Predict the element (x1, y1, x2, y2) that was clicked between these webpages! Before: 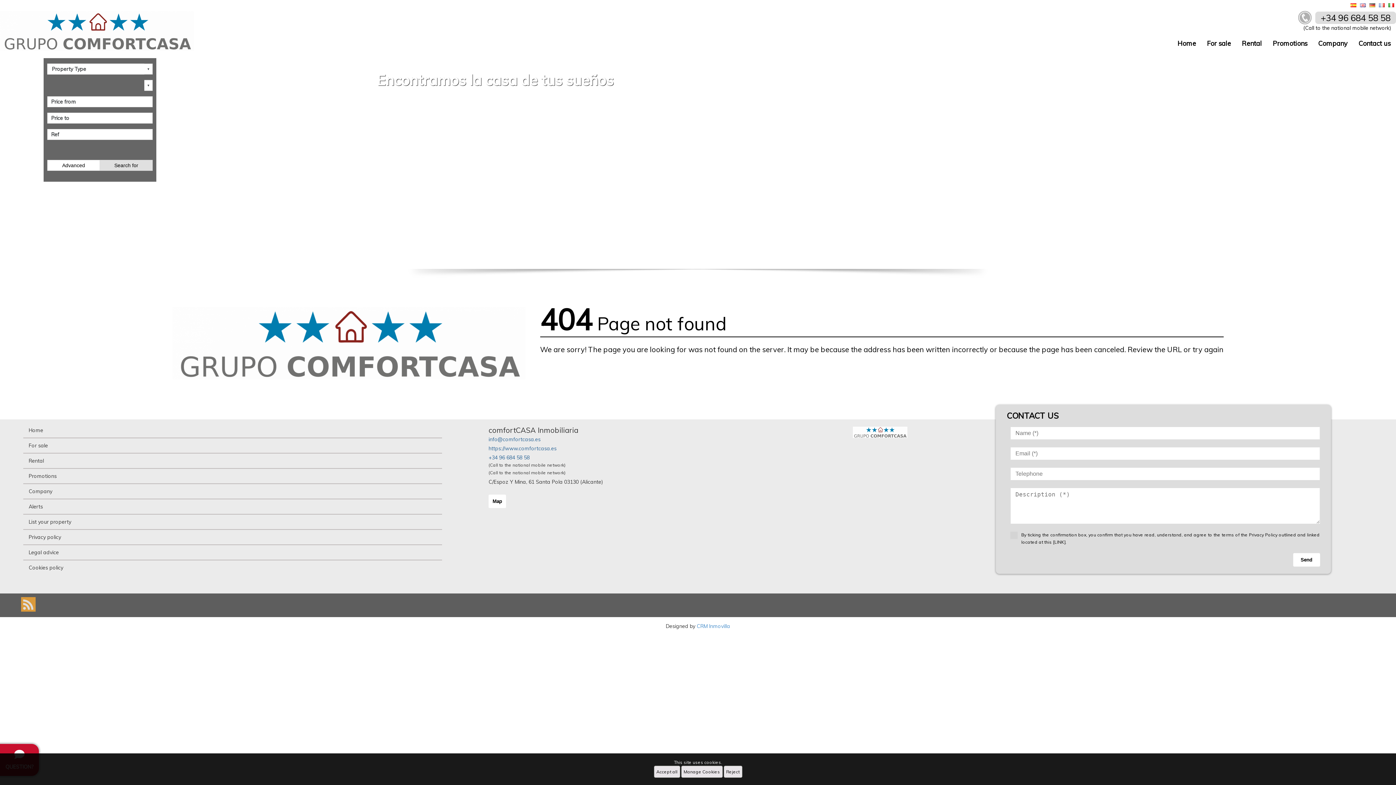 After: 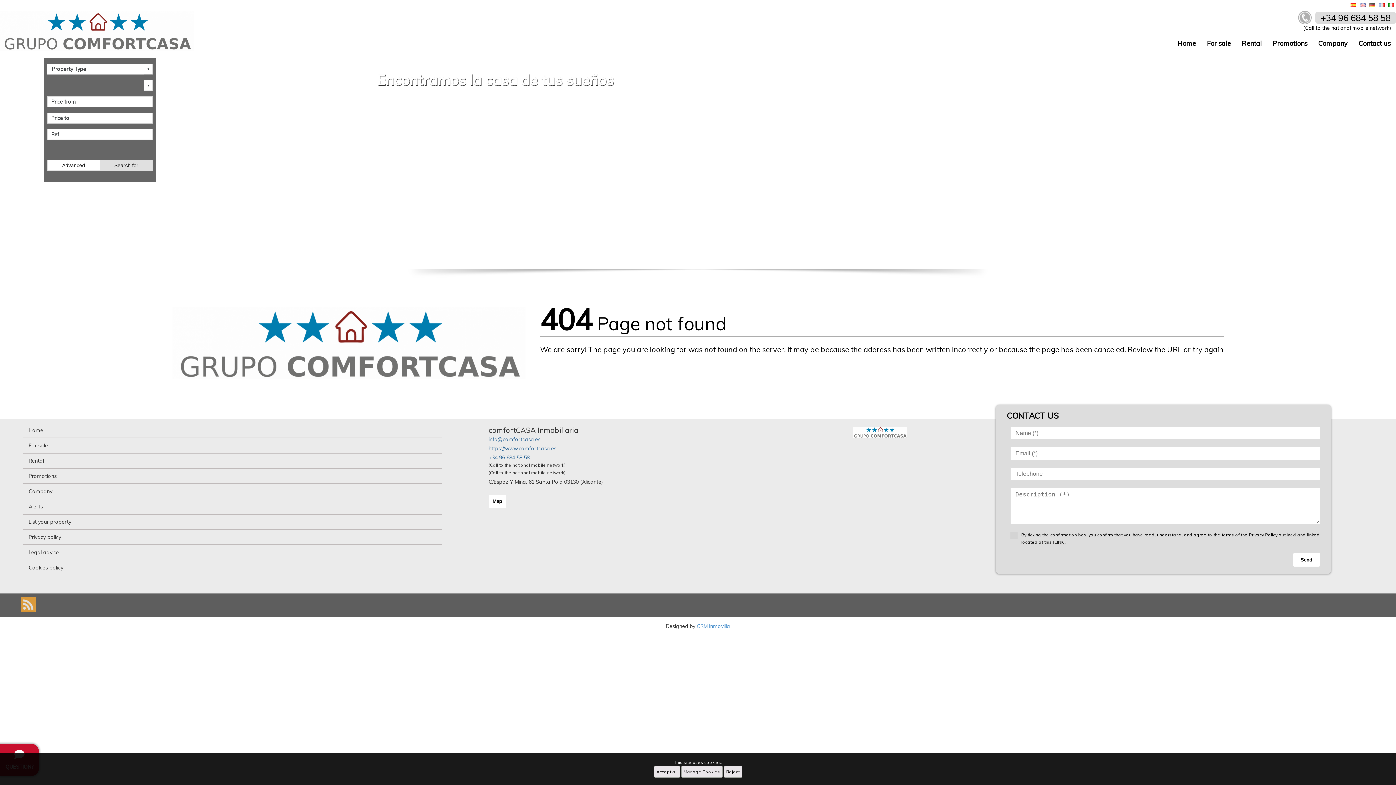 Action: label: Send bbox: (1293, 553, 1320, 566)